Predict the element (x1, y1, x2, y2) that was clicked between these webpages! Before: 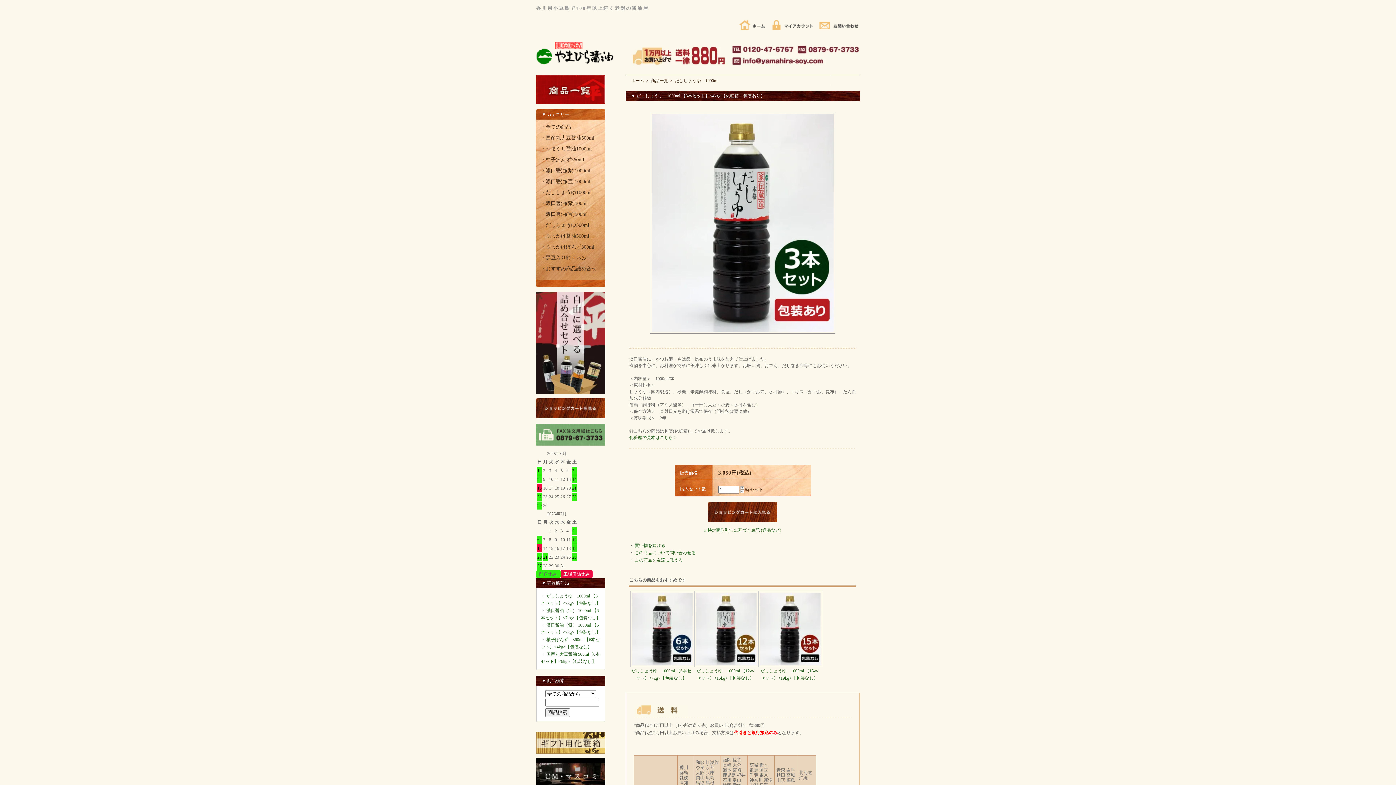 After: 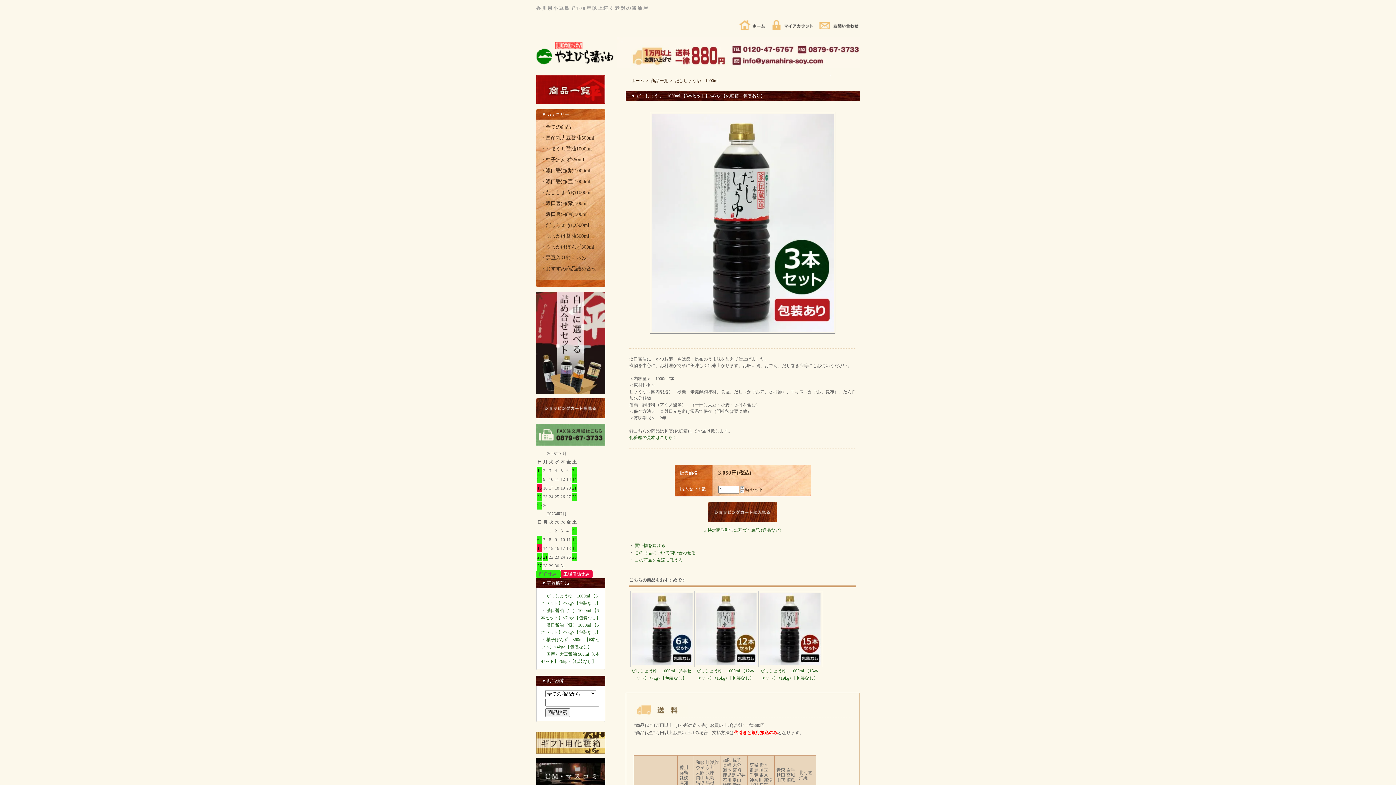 Action: bbox: (536, 441, 605, 446)